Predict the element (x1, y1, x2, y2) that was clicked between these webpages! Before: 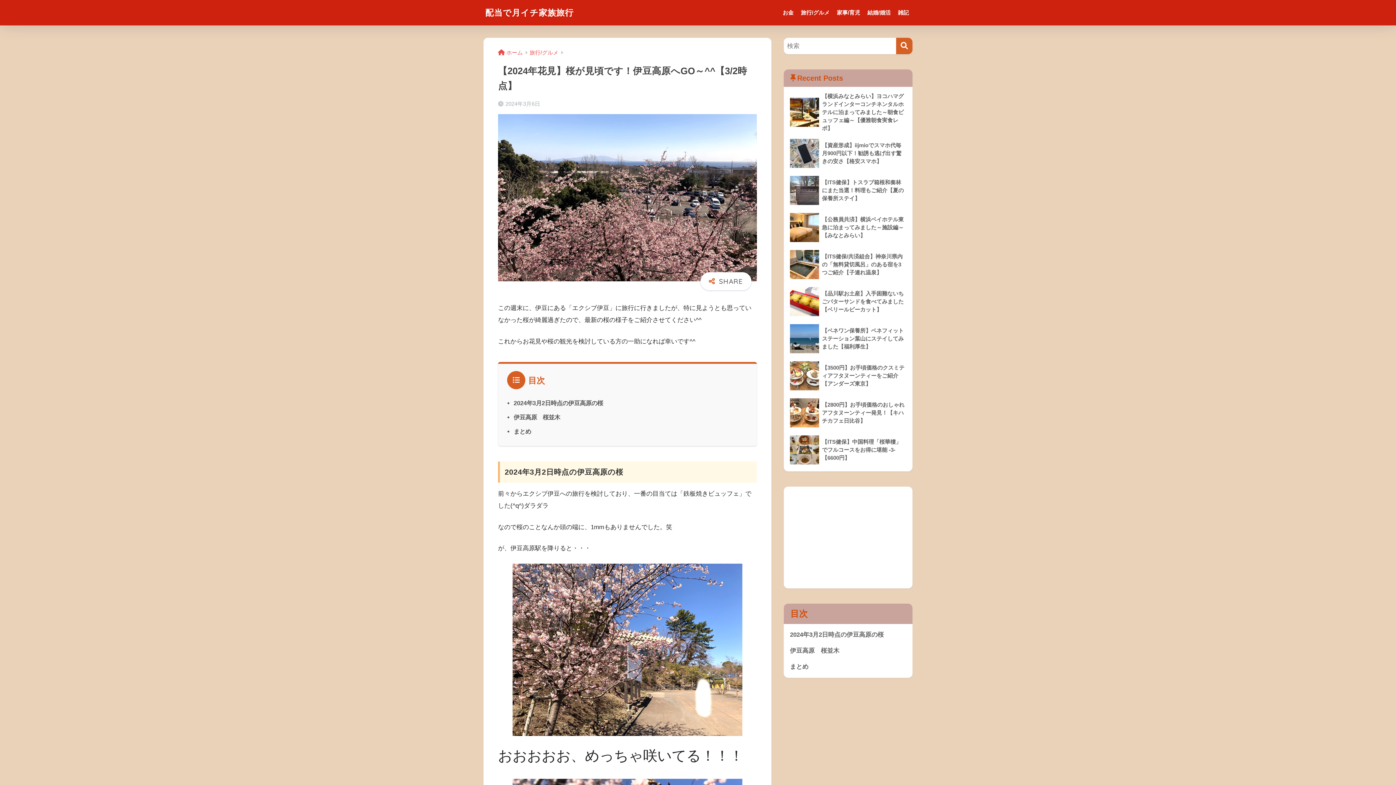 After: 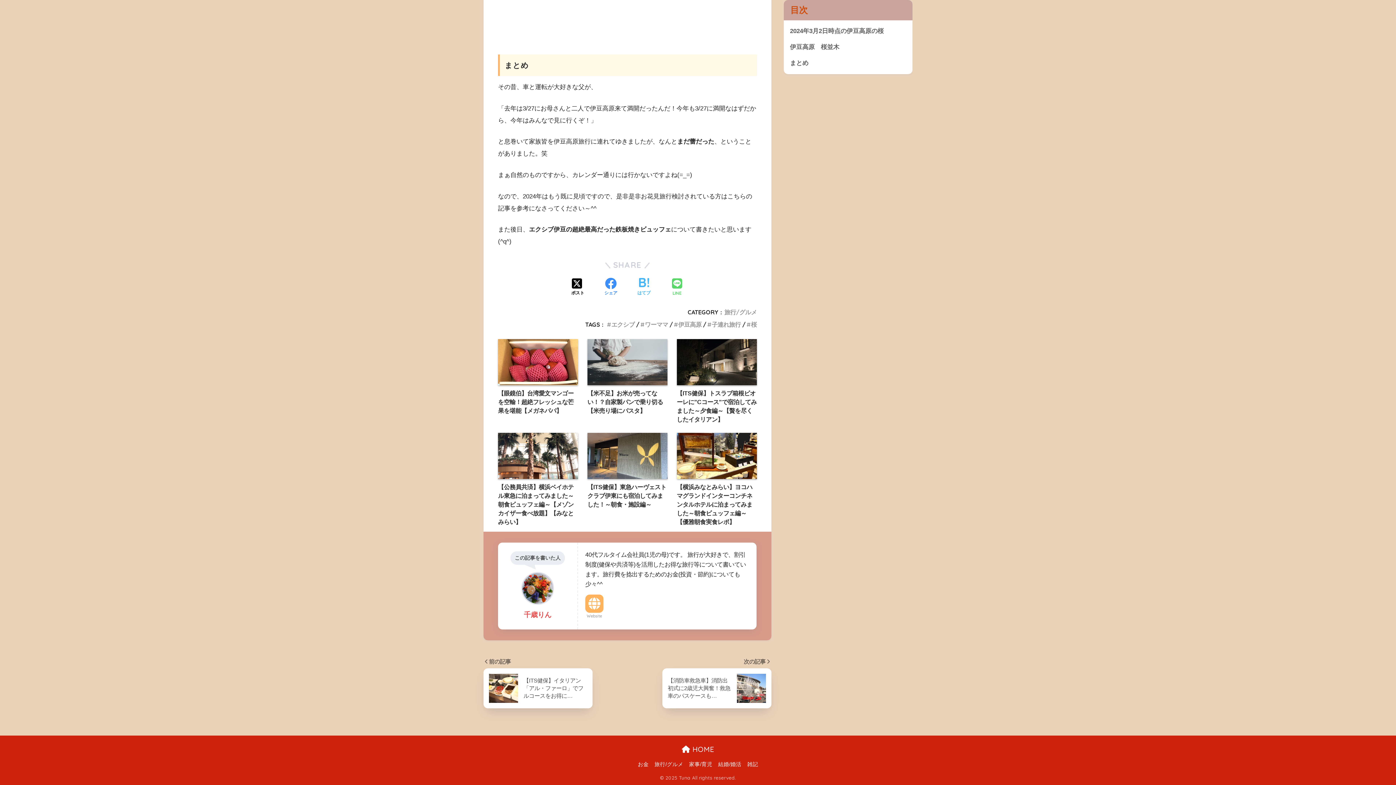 Action: label: まとめ bbox: (513, 428, 531, 434)